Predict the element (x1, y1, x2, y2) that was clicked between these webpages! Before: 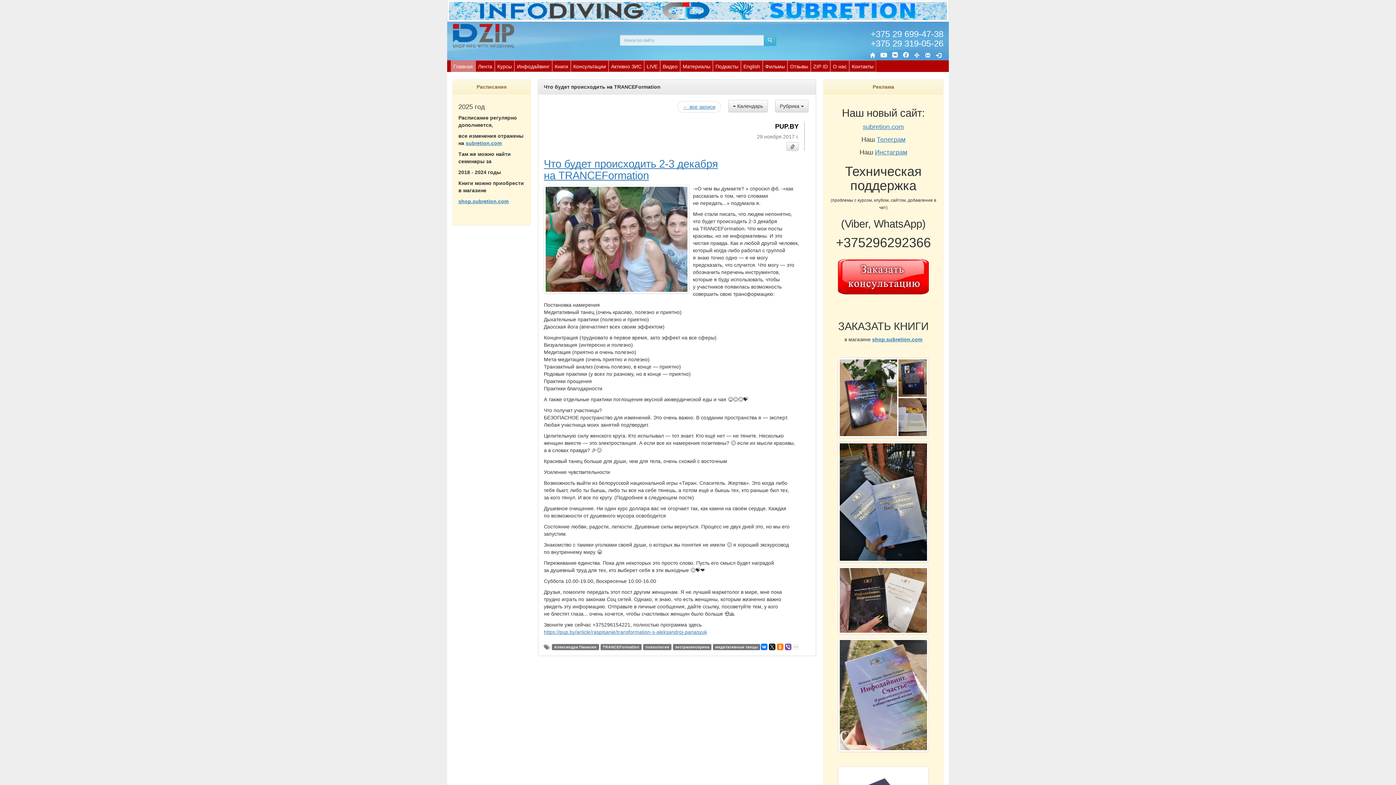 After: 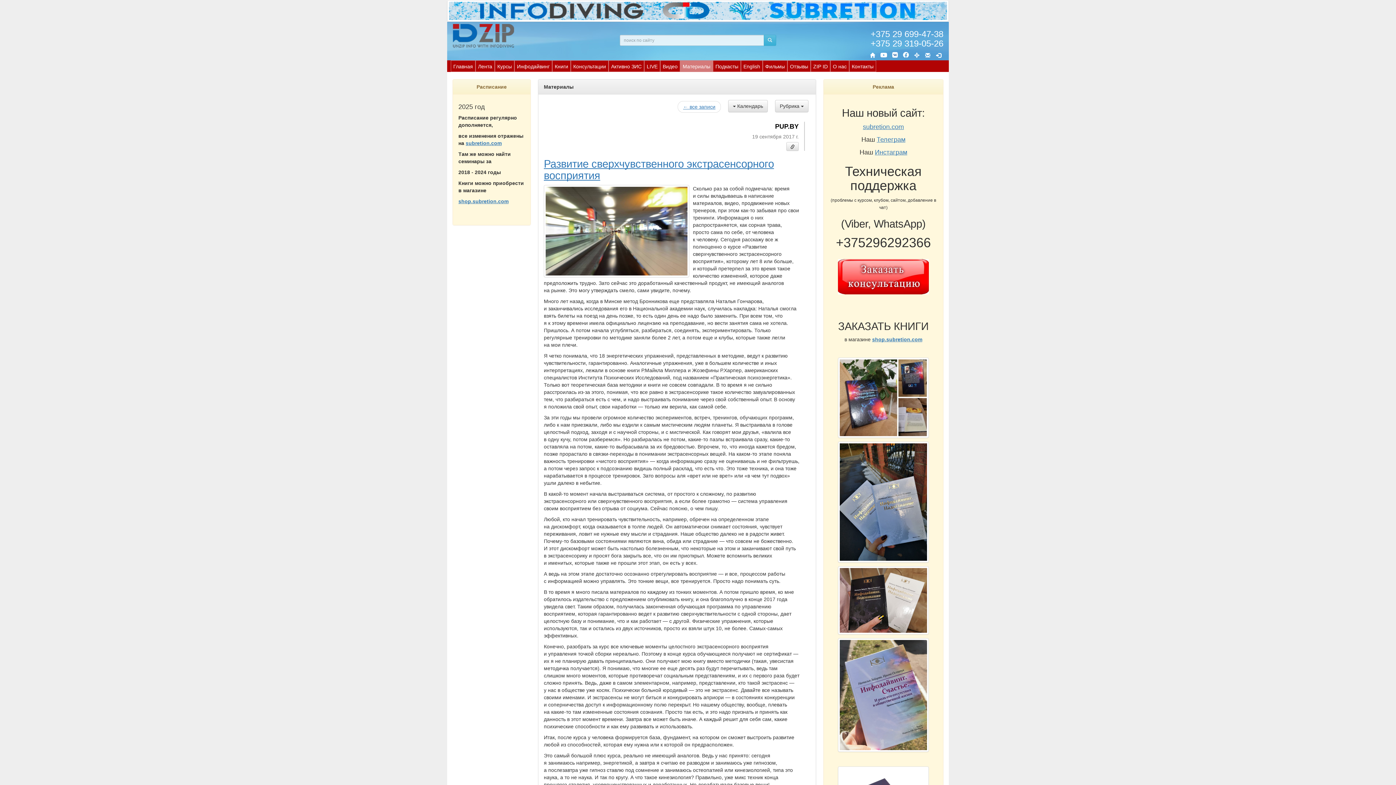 Action: bbox: (680, 60, 712, 71) label: Материалы